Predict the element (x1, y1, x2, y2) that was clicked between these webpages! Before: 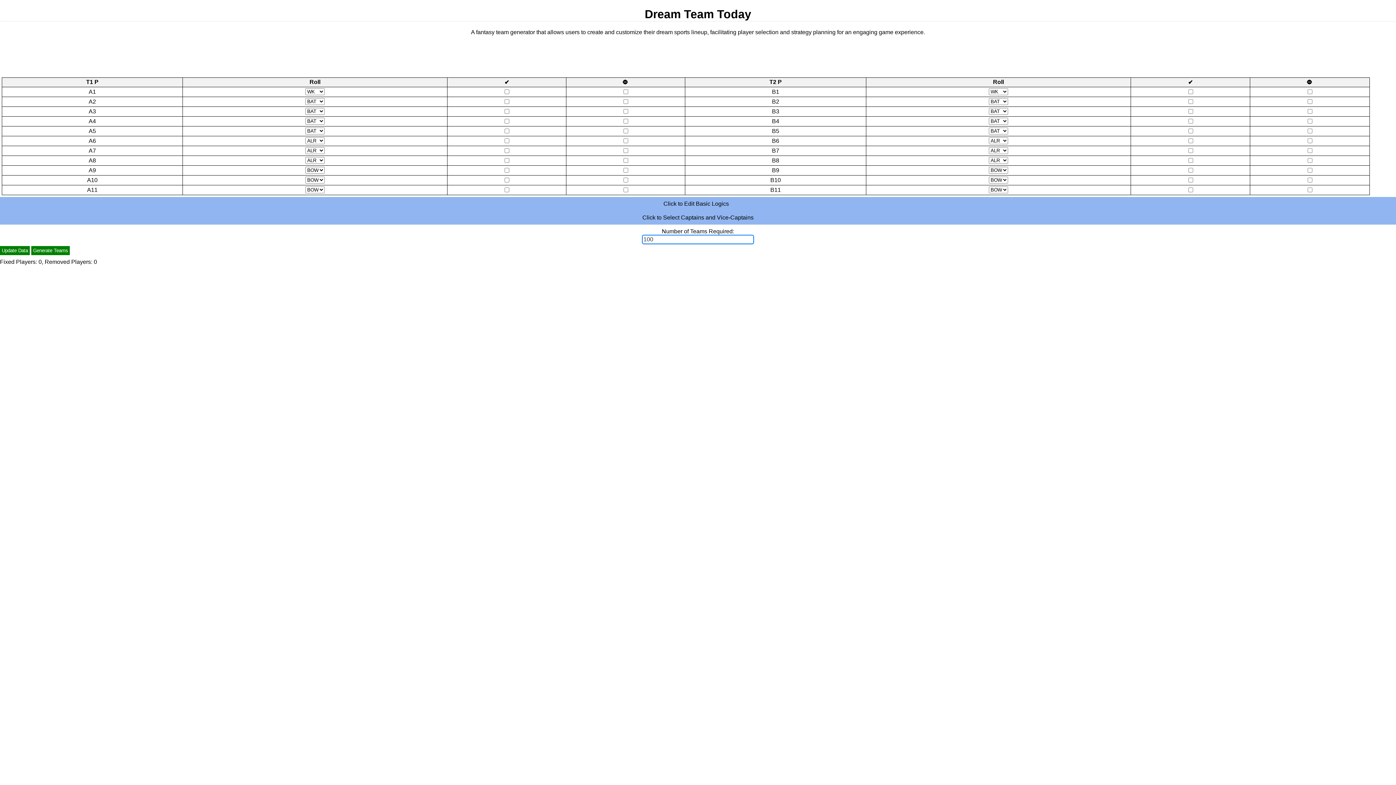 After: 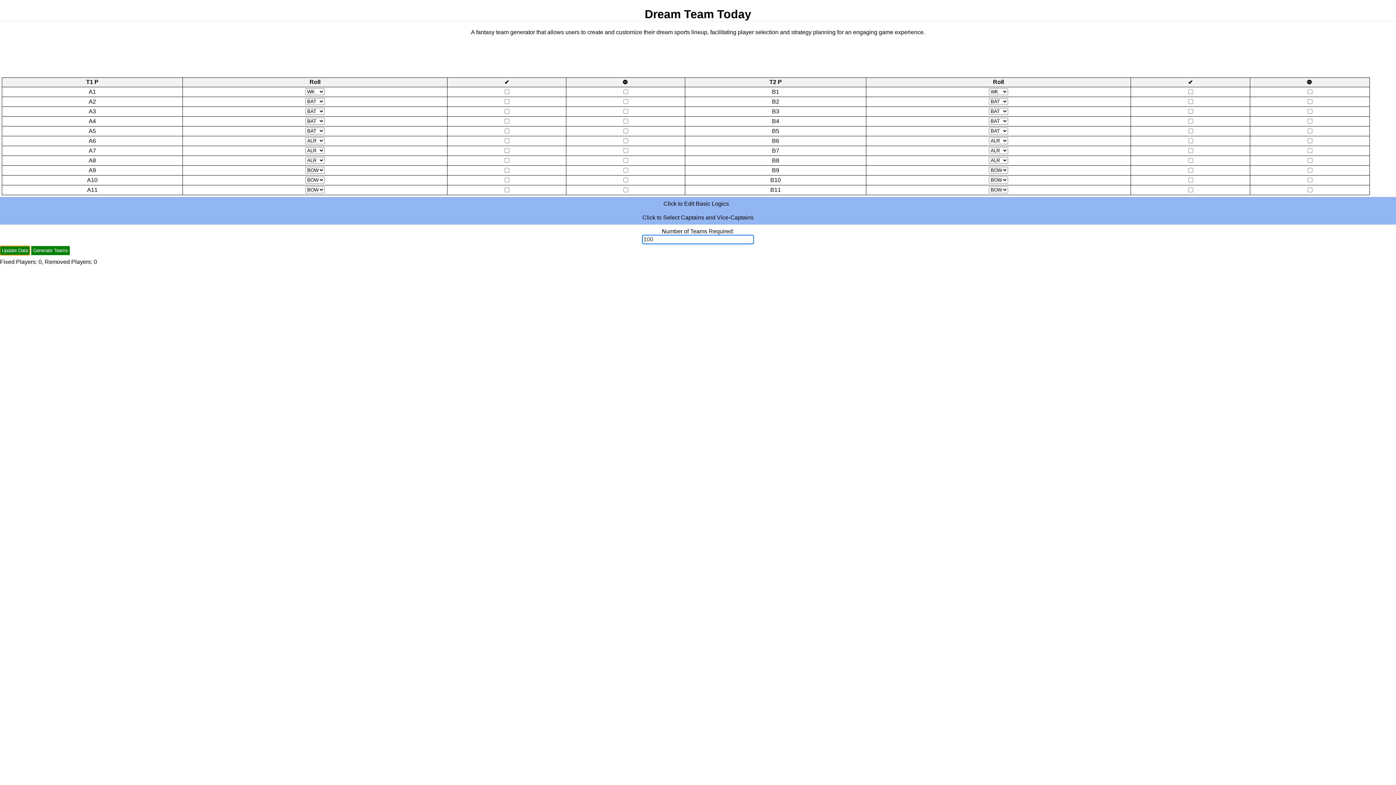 Action: bbox: (0, 246, 29, 255) label: Update Data